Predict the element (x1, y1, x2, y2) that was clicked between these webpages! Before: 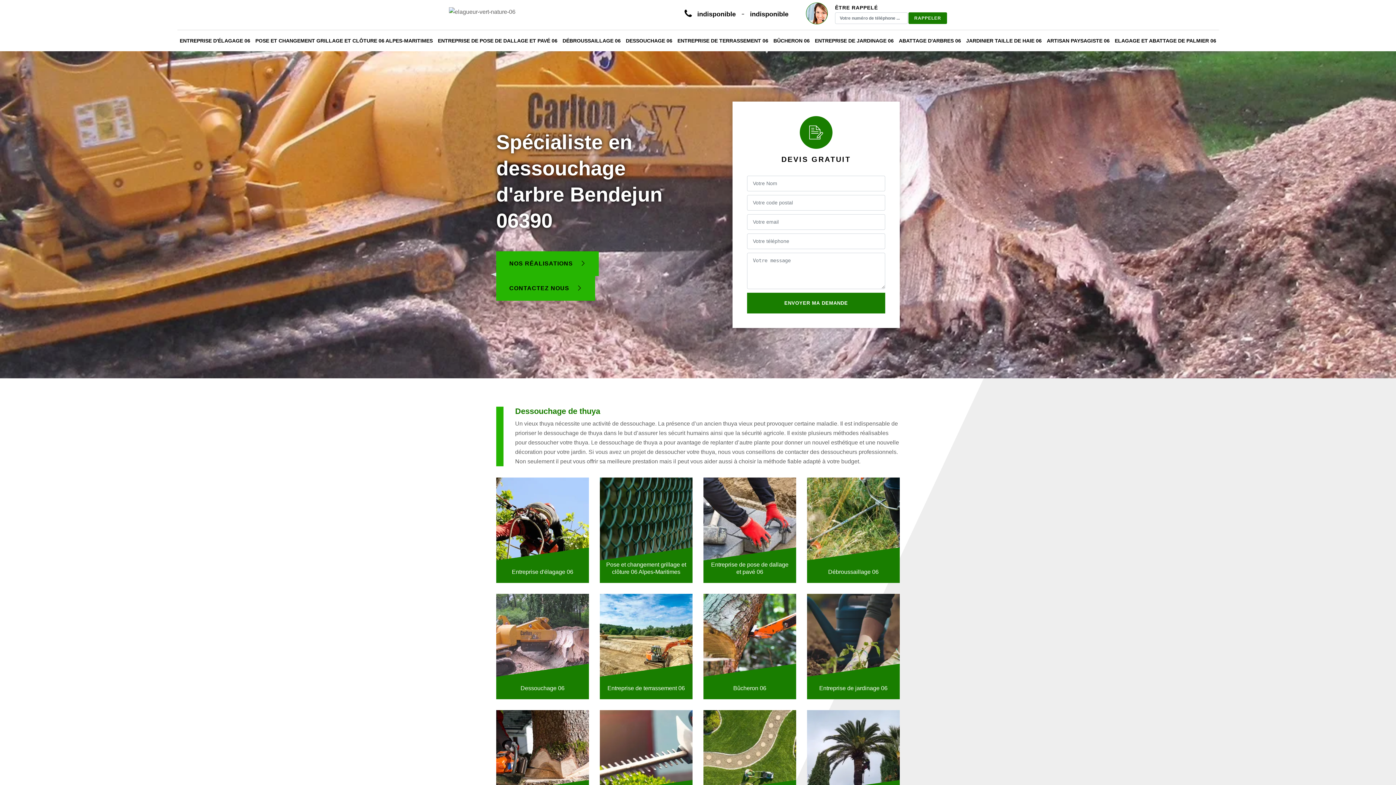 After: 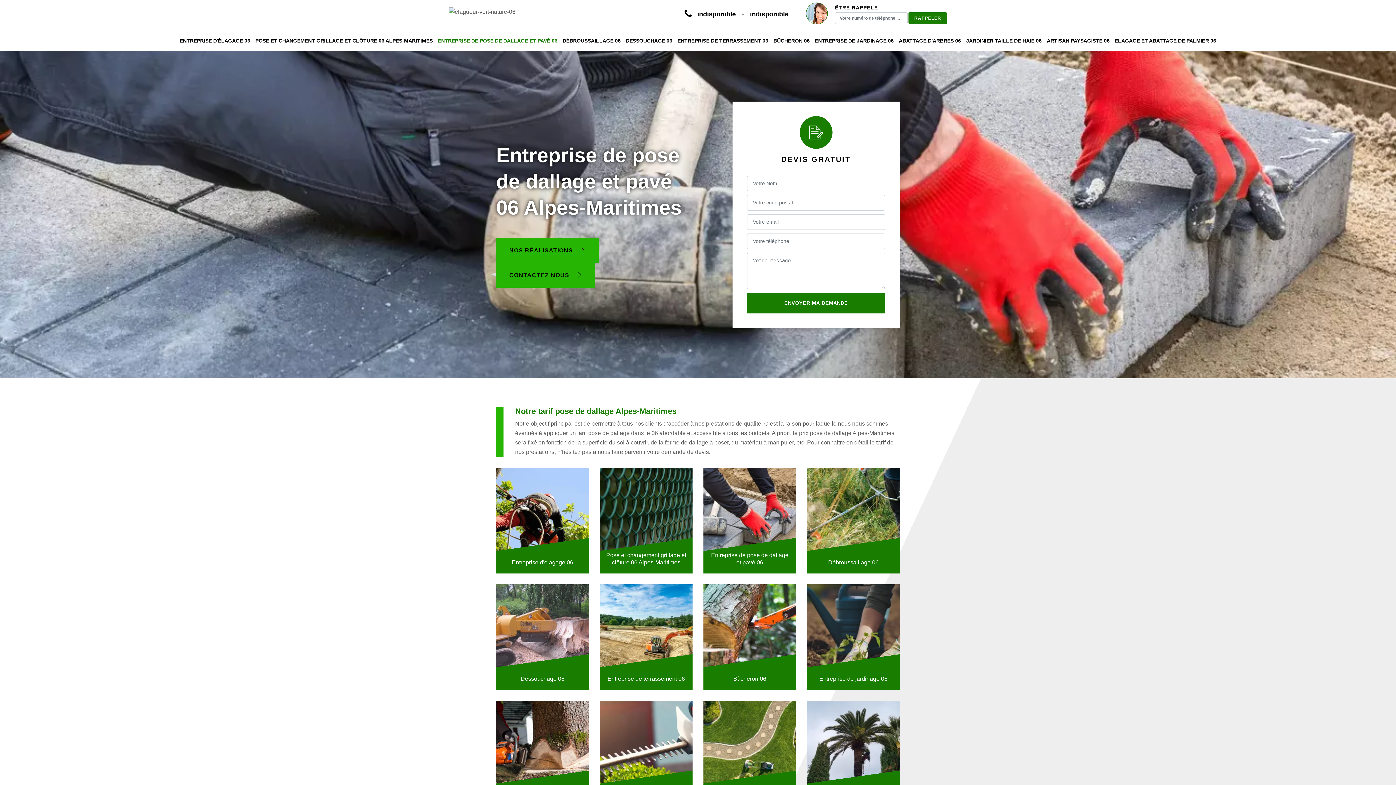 Action: label: ENTREPRISE DE POSE DE DALLAGE ET PAVÉ 06 bbox: (438, 30, 557, 51)